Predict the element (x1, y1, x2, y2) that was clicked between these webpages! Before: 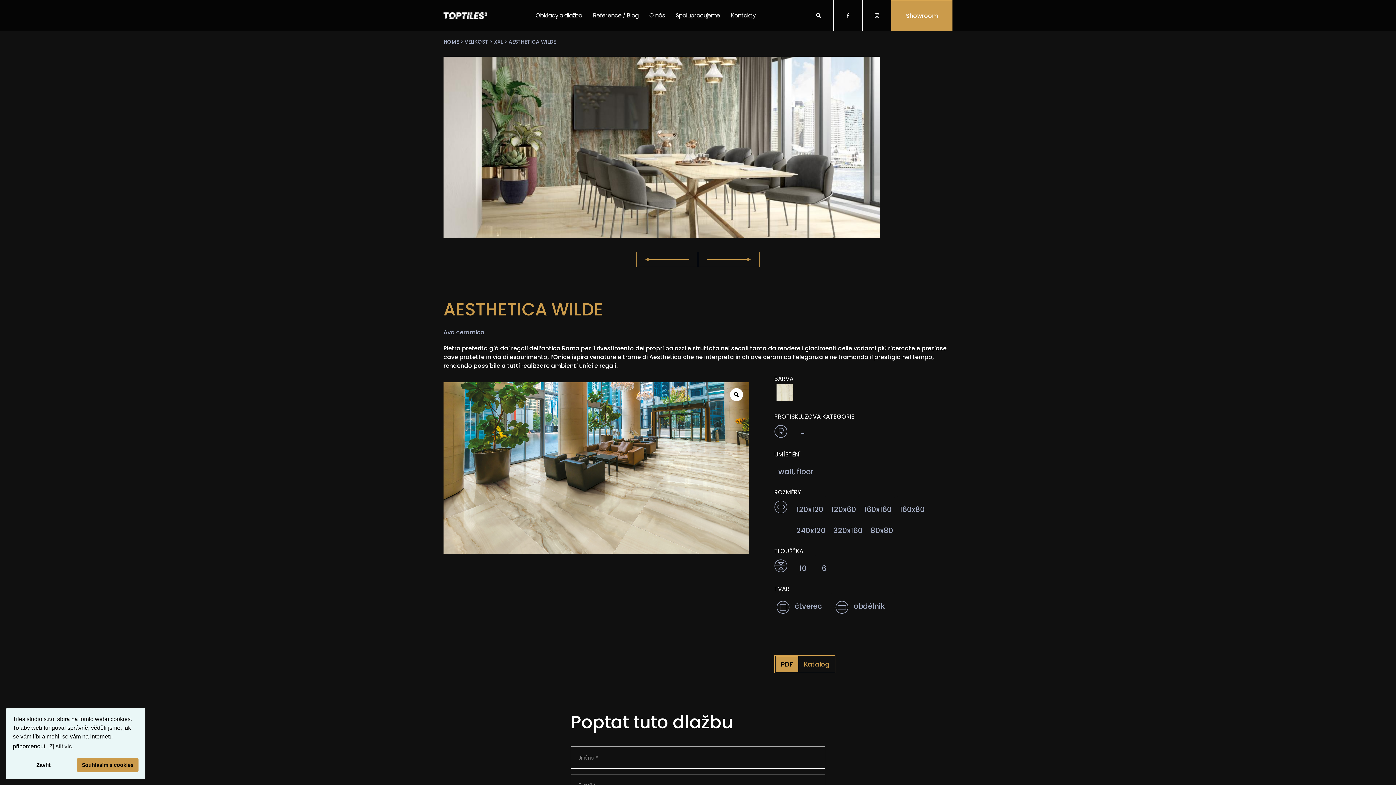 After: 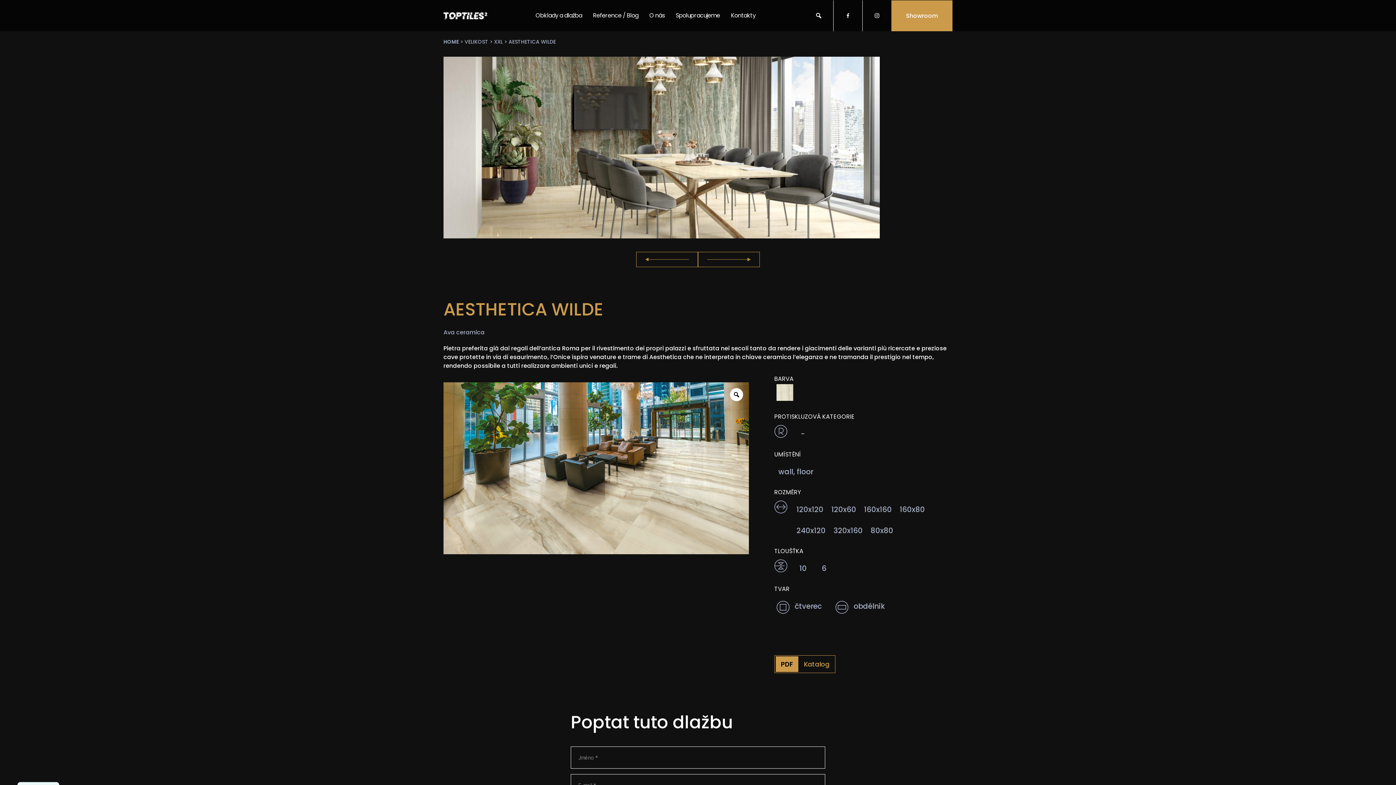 Action: label: dismiss cookie message bbox: (12, 758, 74, 772)